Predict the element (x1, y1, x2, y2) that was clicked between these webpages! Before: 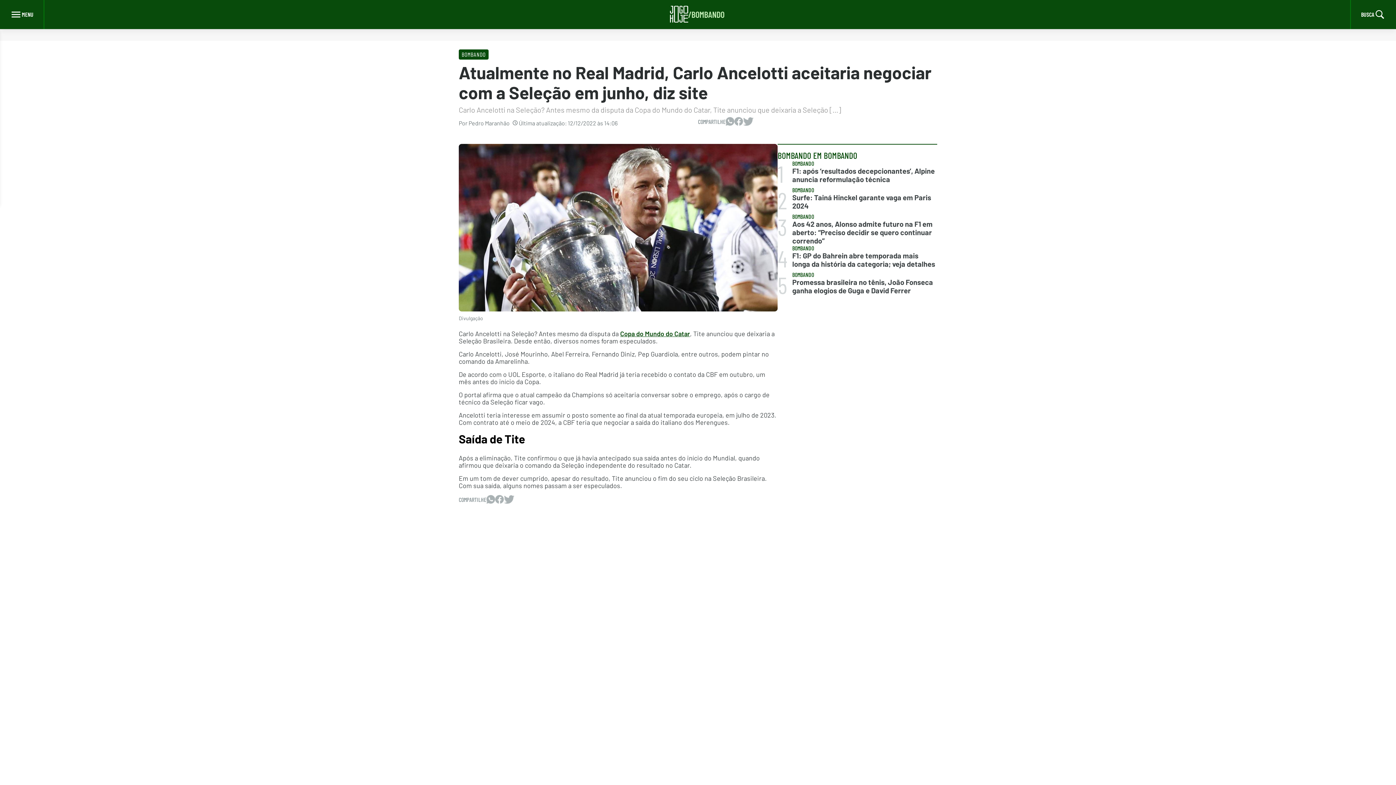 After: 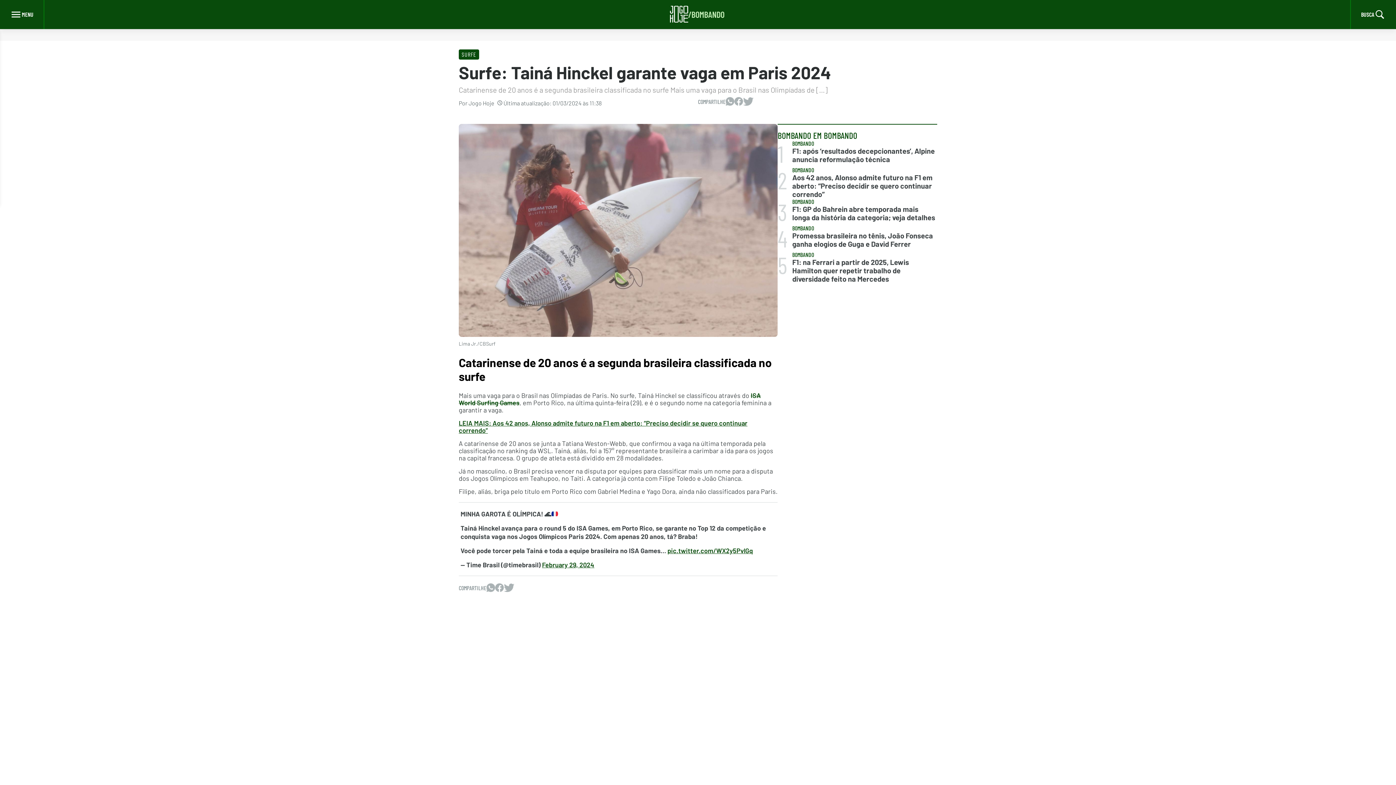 Action: label: 2
BOMBANDO
Surfe: Tainá Hinckel garante vaga em Paris 2024 bbox: (777, 186, 937, 213)